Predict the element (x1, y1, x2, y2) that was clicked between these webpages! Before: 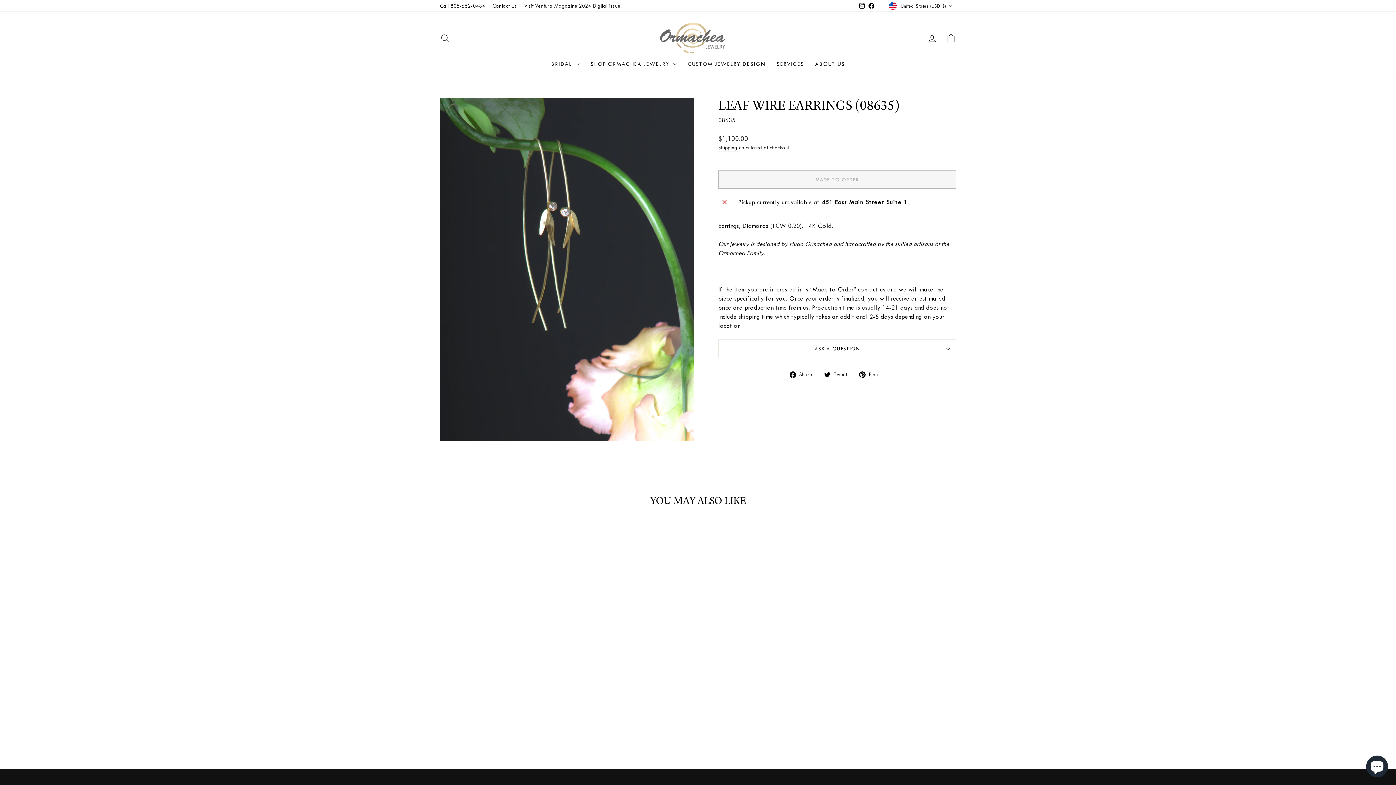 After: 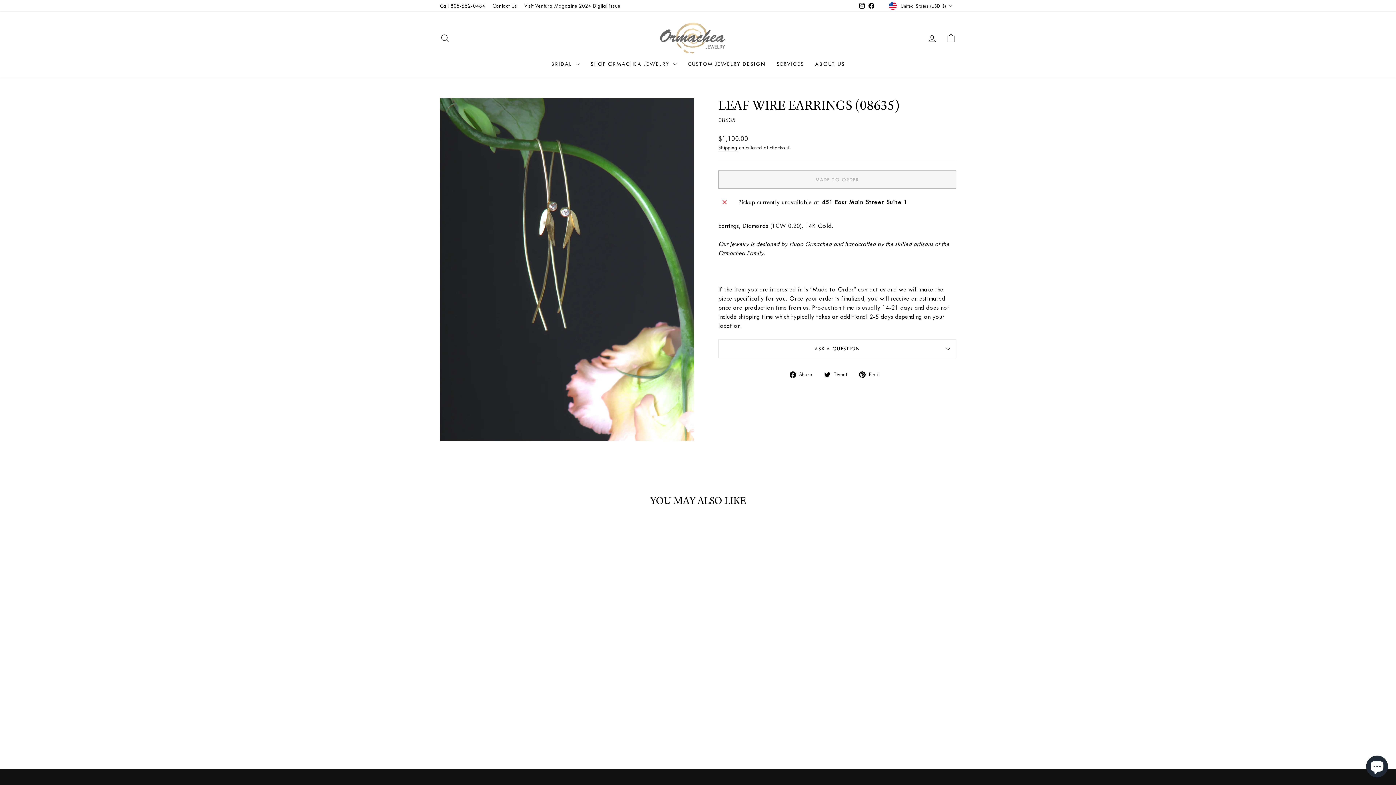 Action: bbox: (859, 369, 885, 378) label:  Pin it
Pin on Pinterest